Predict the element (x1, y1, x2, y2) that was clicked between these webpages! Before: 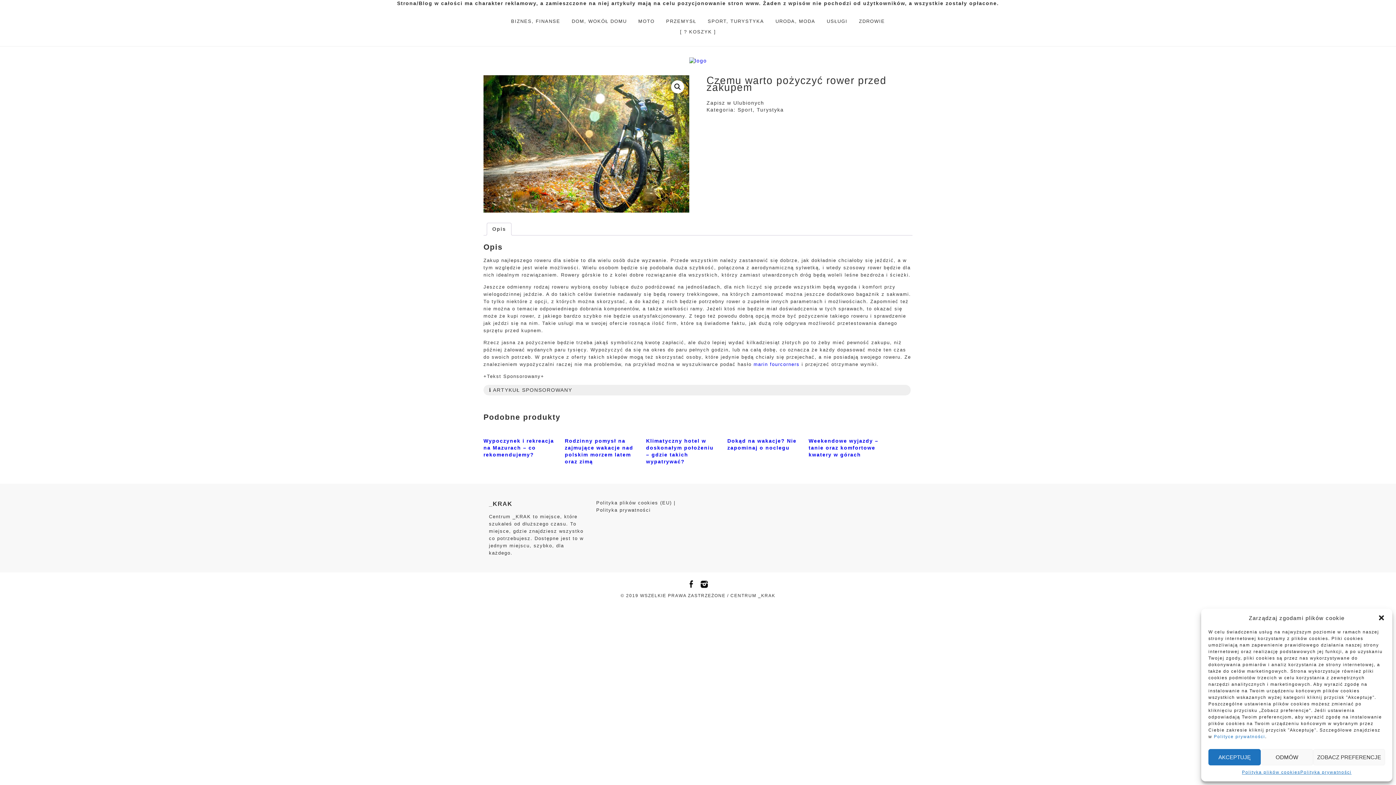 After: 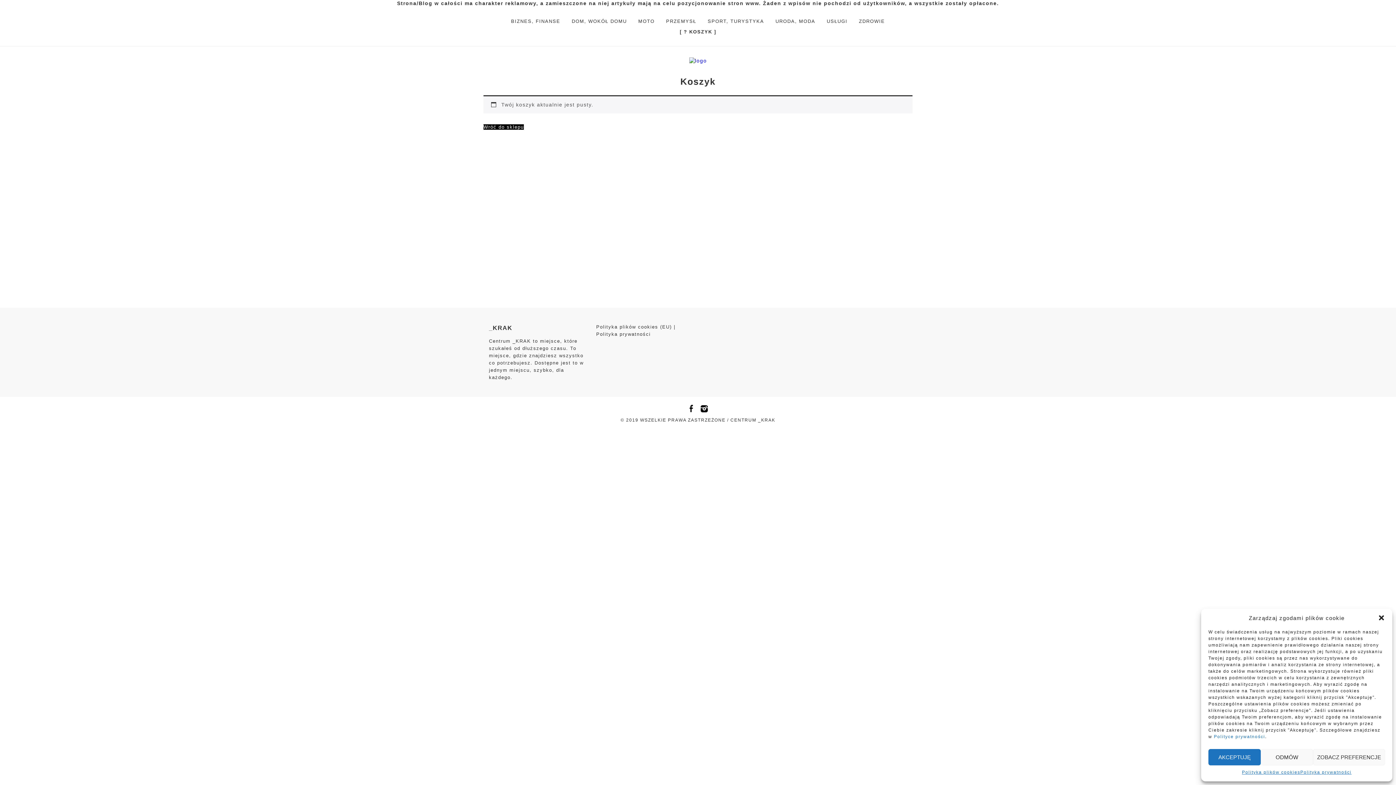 Action: label: [ ? KOSZYK ] bbox: (674, 26, 721, 37)